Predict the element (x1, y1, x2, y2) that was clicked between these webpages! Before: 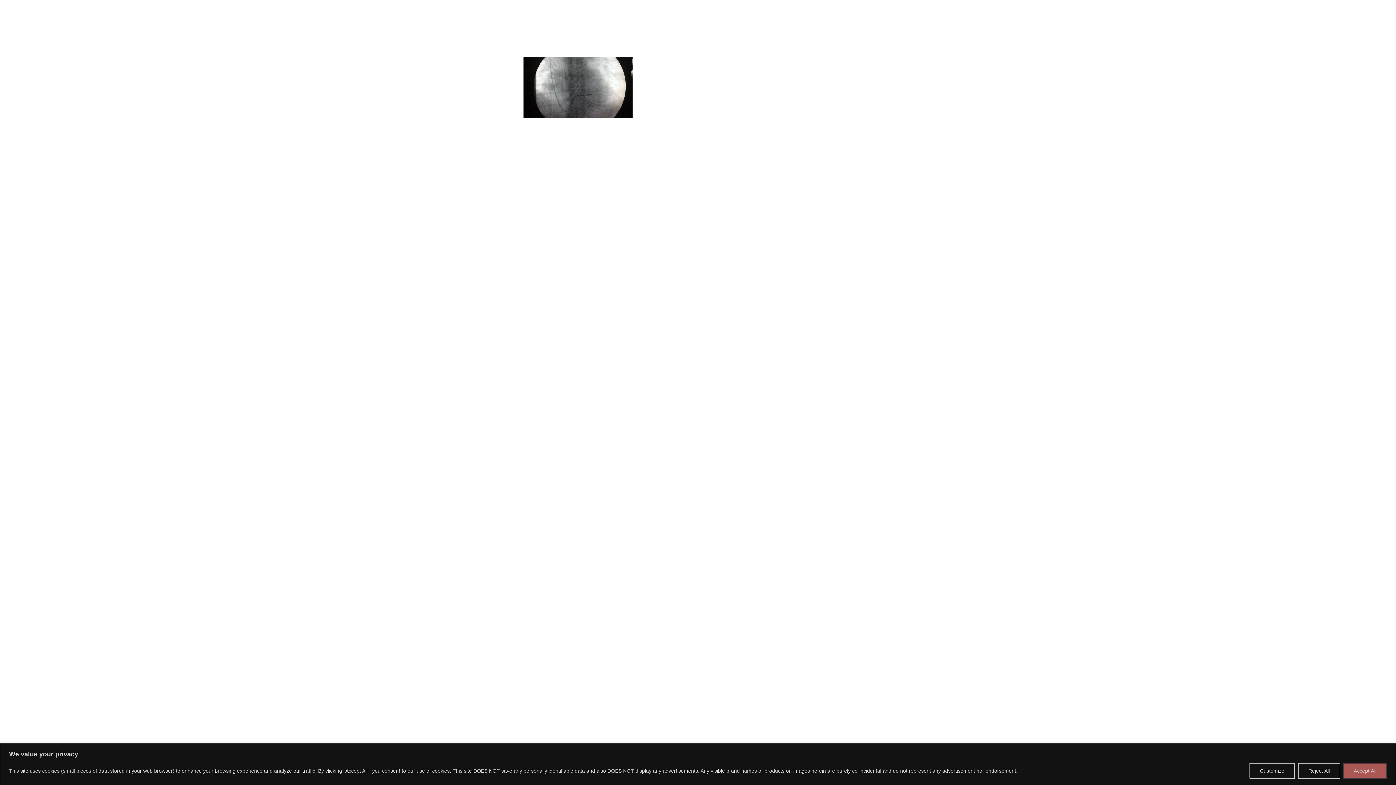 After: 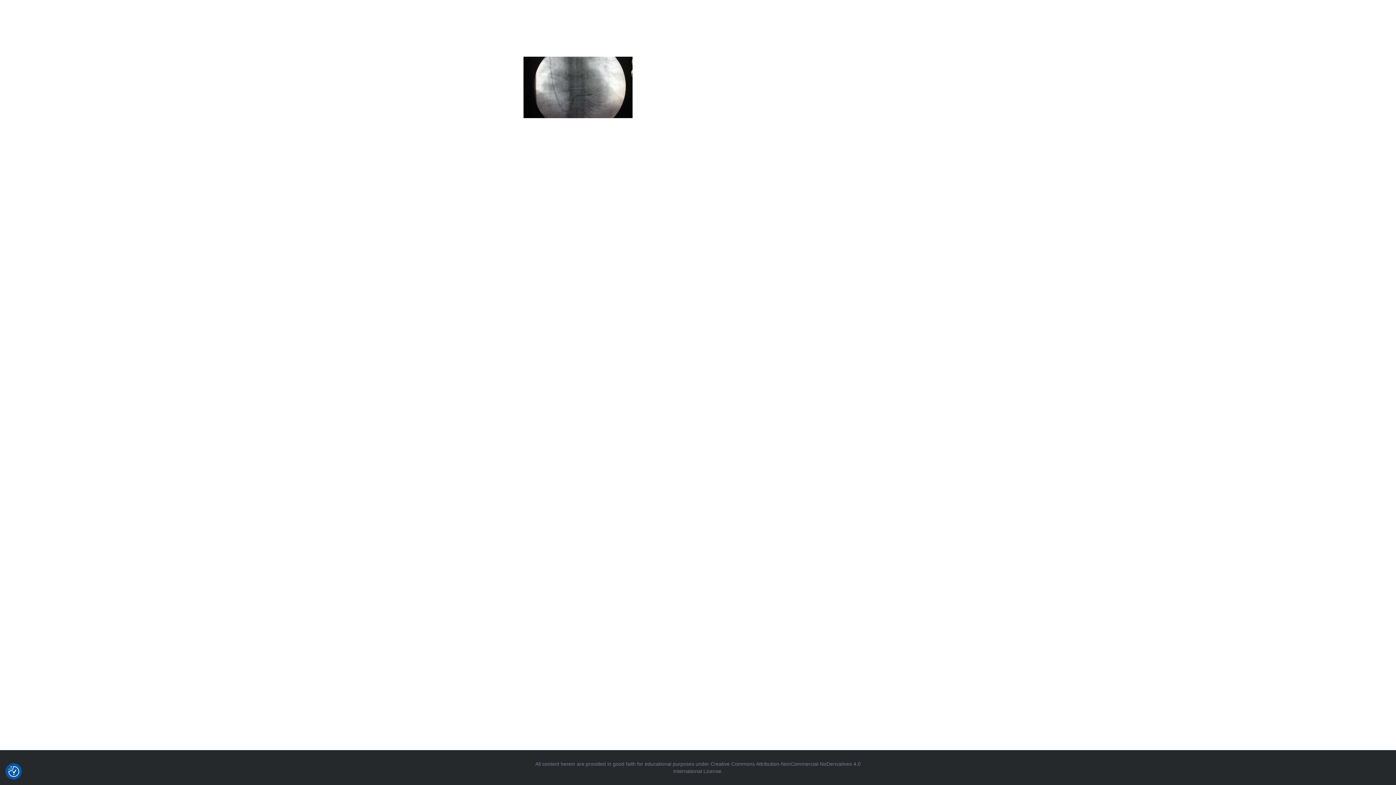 Action: bbox: (1298, 763, 1340, 779) label: Reject All